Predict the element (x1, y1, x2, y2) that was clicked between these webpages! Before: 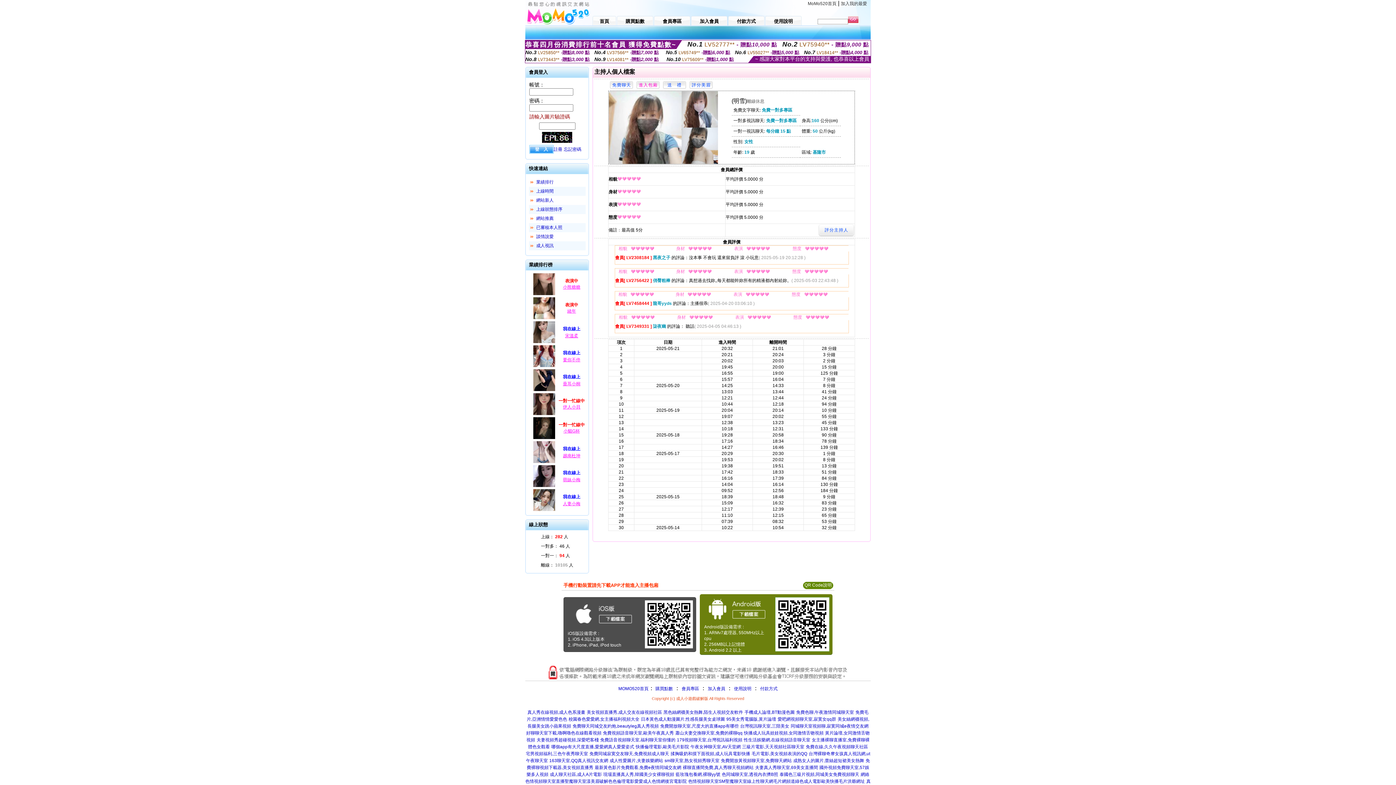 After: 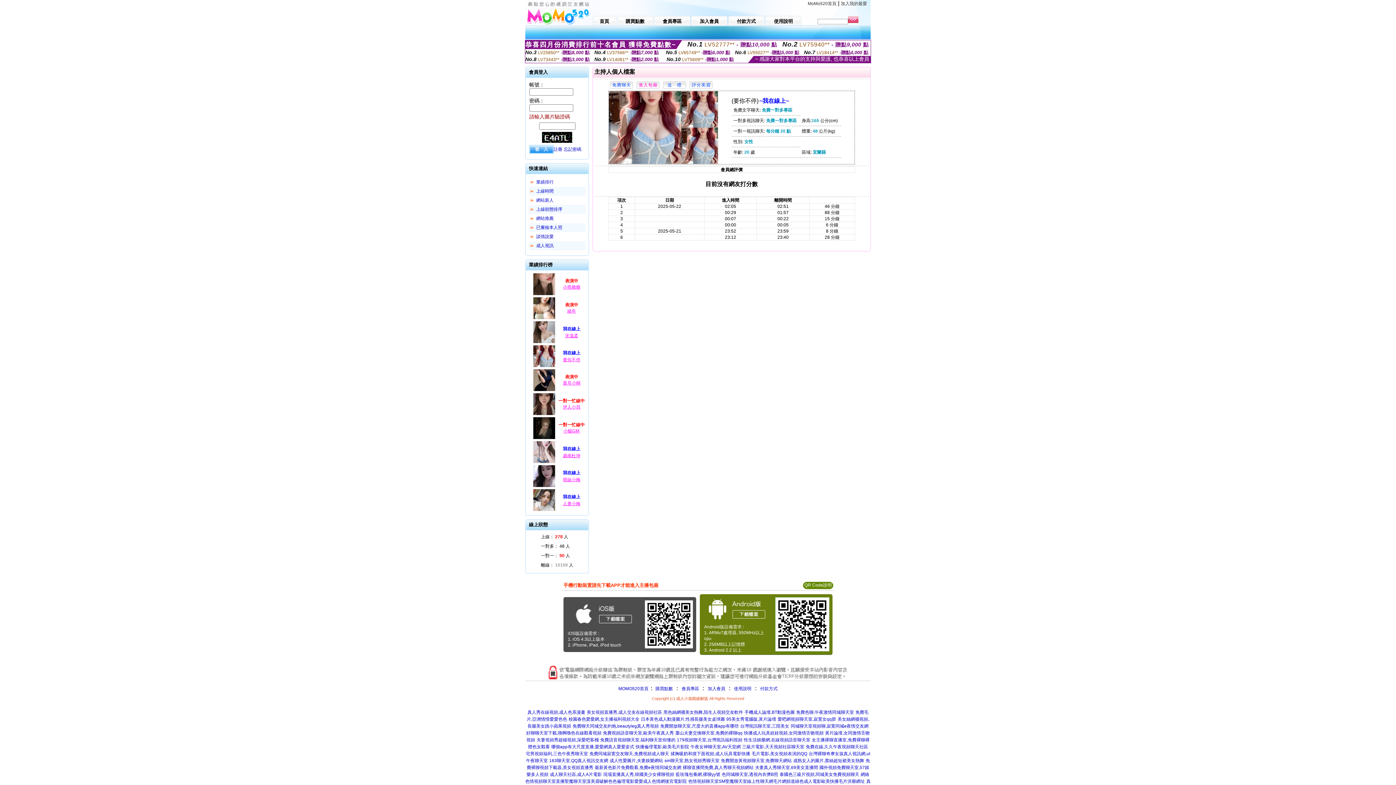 Action: bbox: (532, 364, 556, 369)